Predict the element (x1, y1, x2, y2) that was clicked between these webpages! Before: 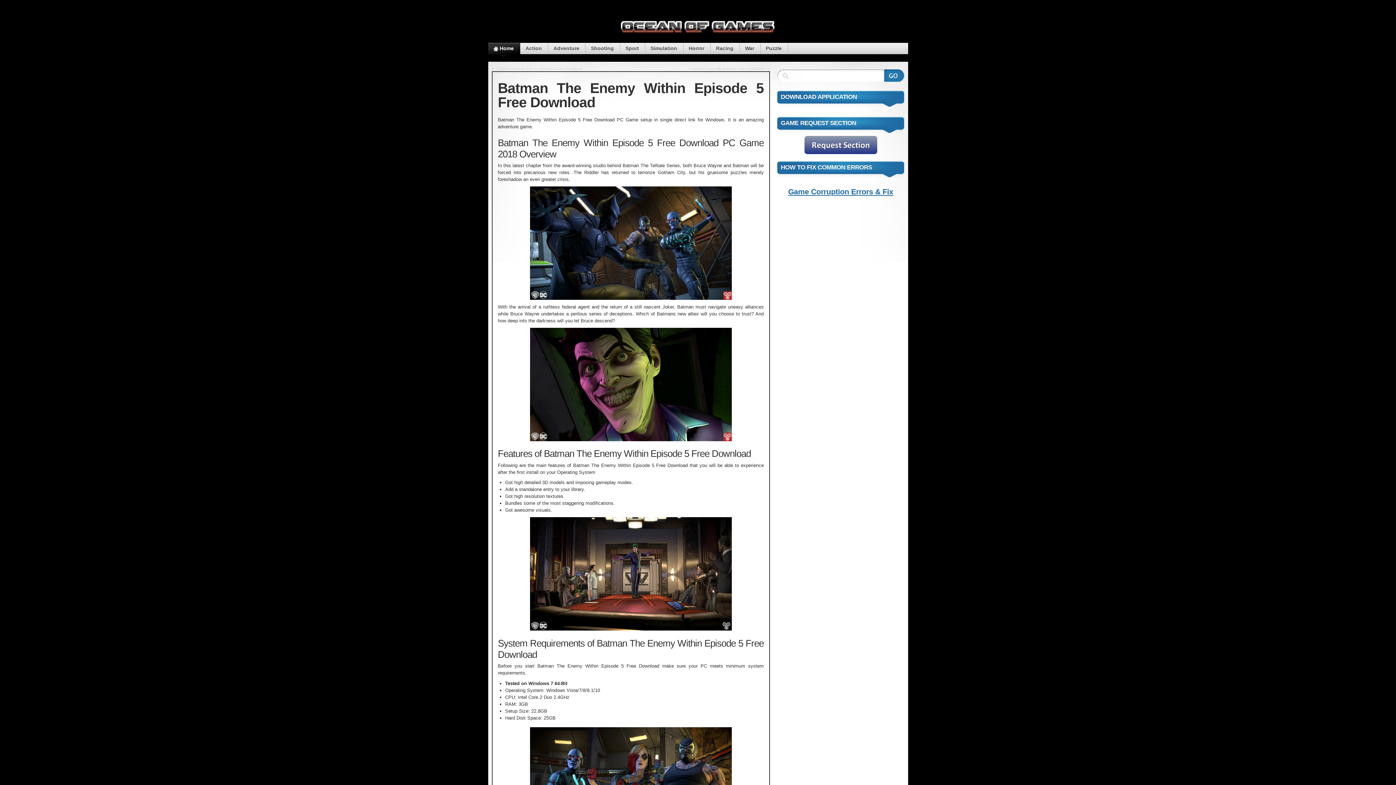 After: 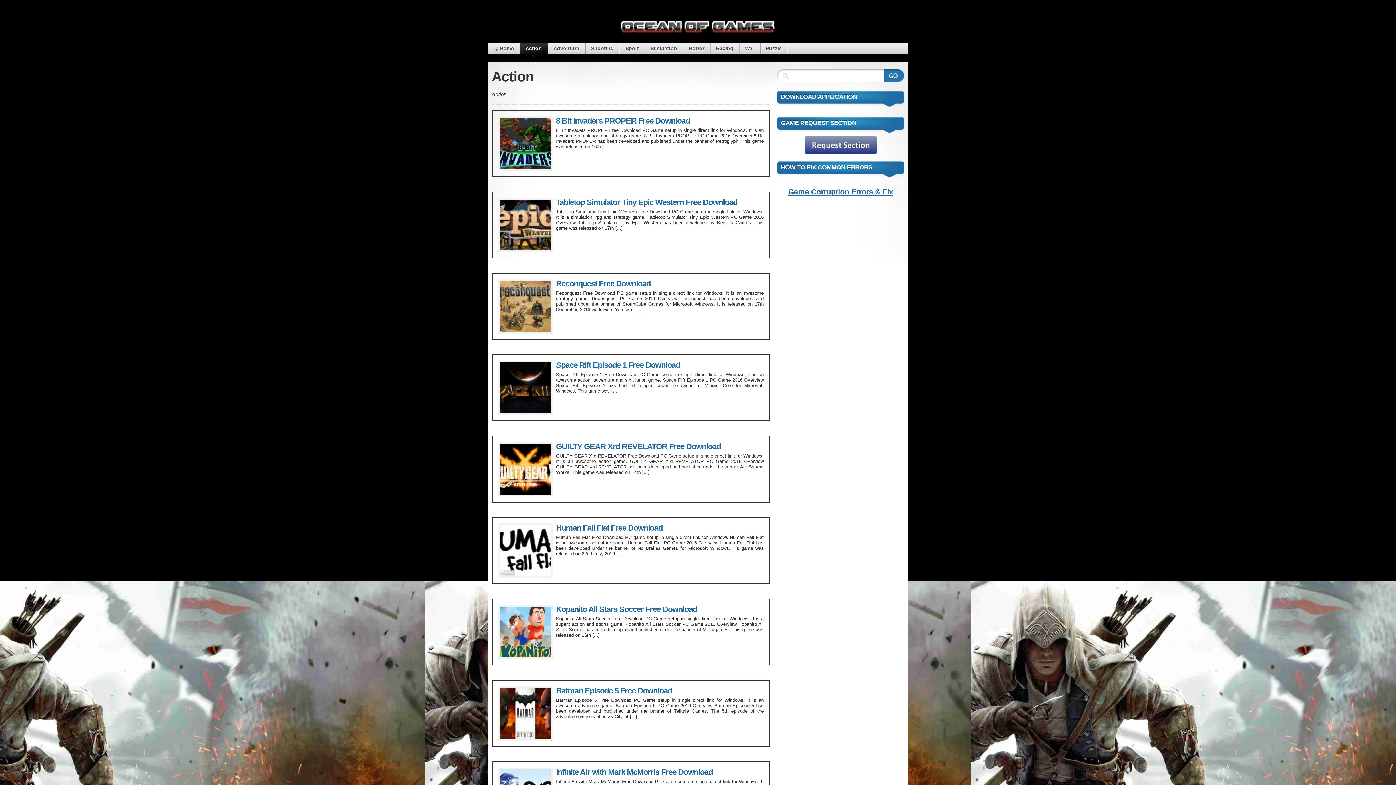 Action: label: Action bbox: (520, 43, 547, 54)